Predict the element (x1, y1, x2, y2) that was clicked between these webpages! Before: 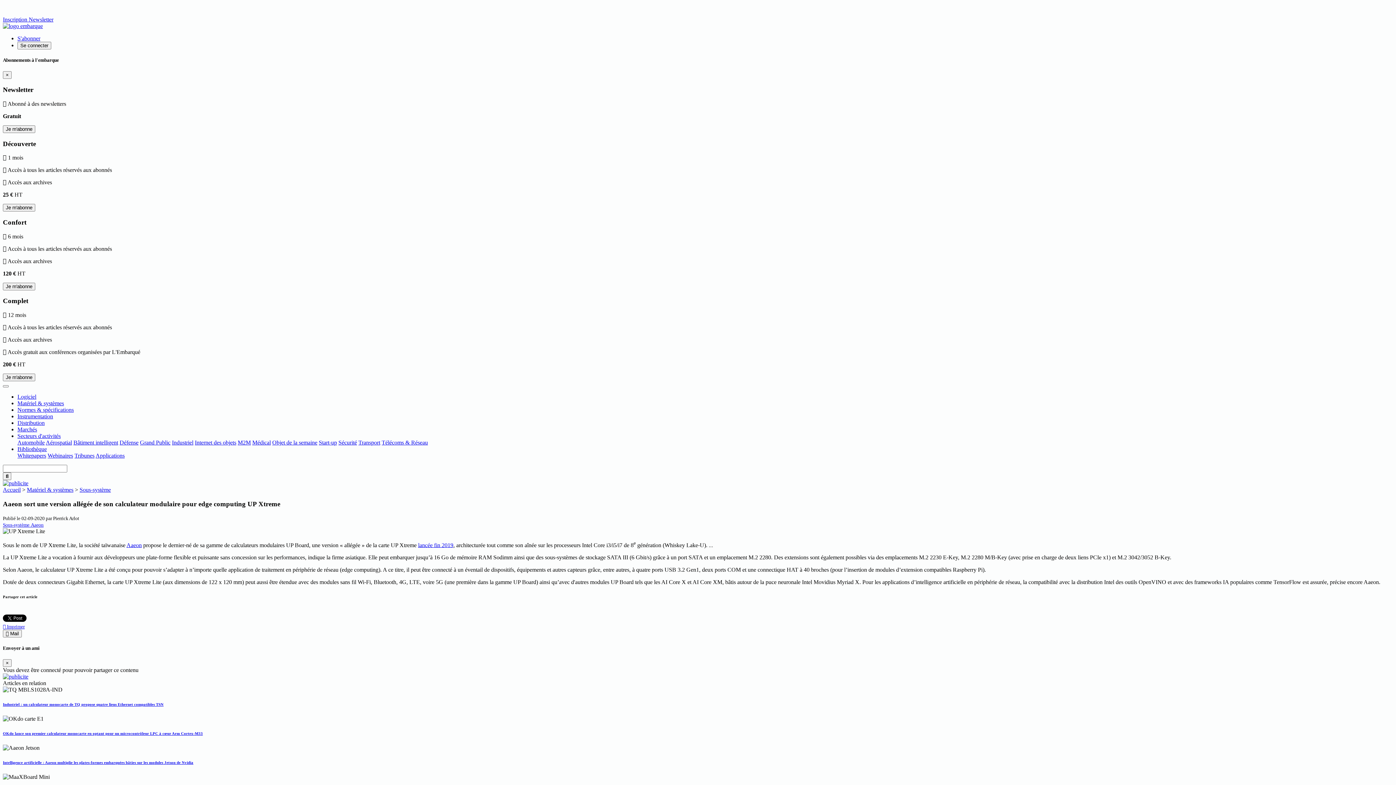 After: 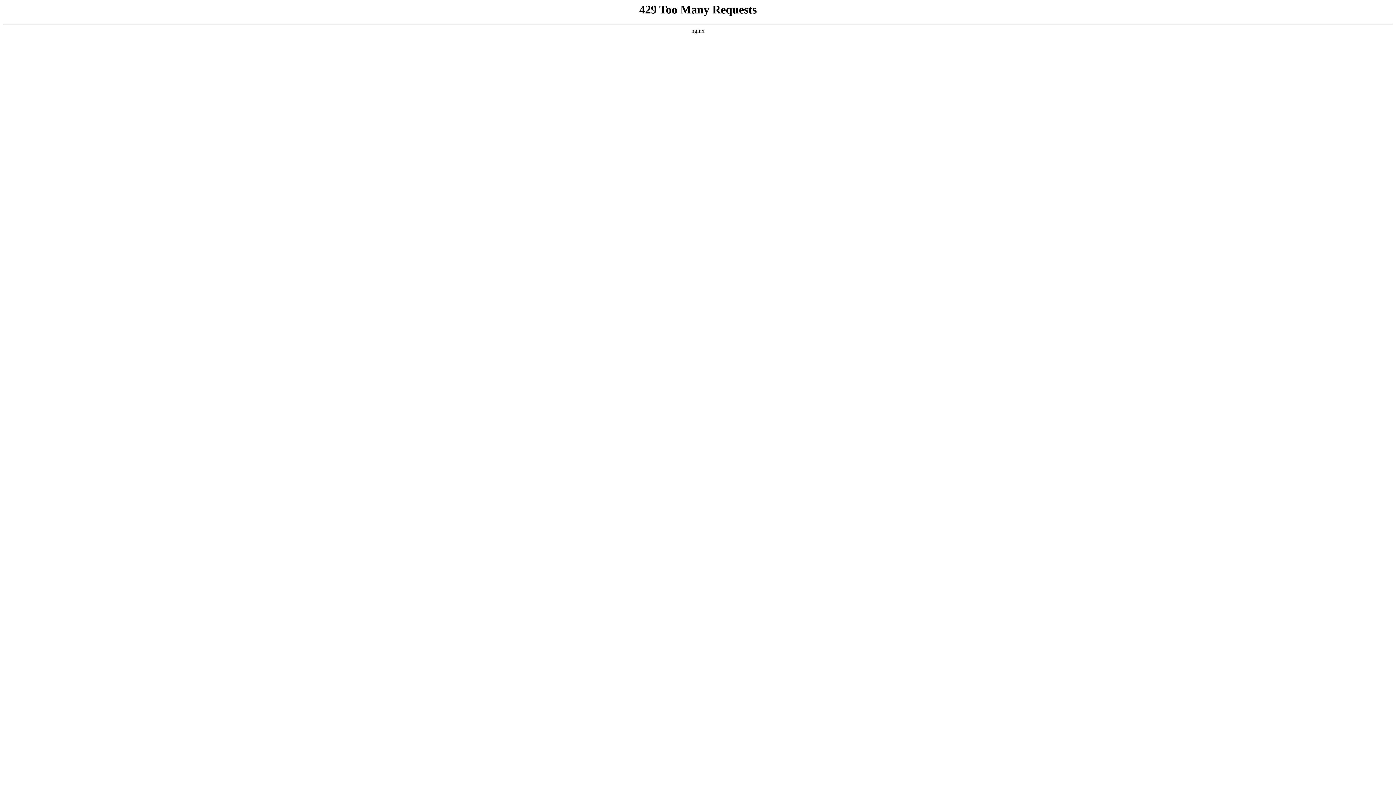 Action: bbox: (119, 439, 138, 445) label: Défense